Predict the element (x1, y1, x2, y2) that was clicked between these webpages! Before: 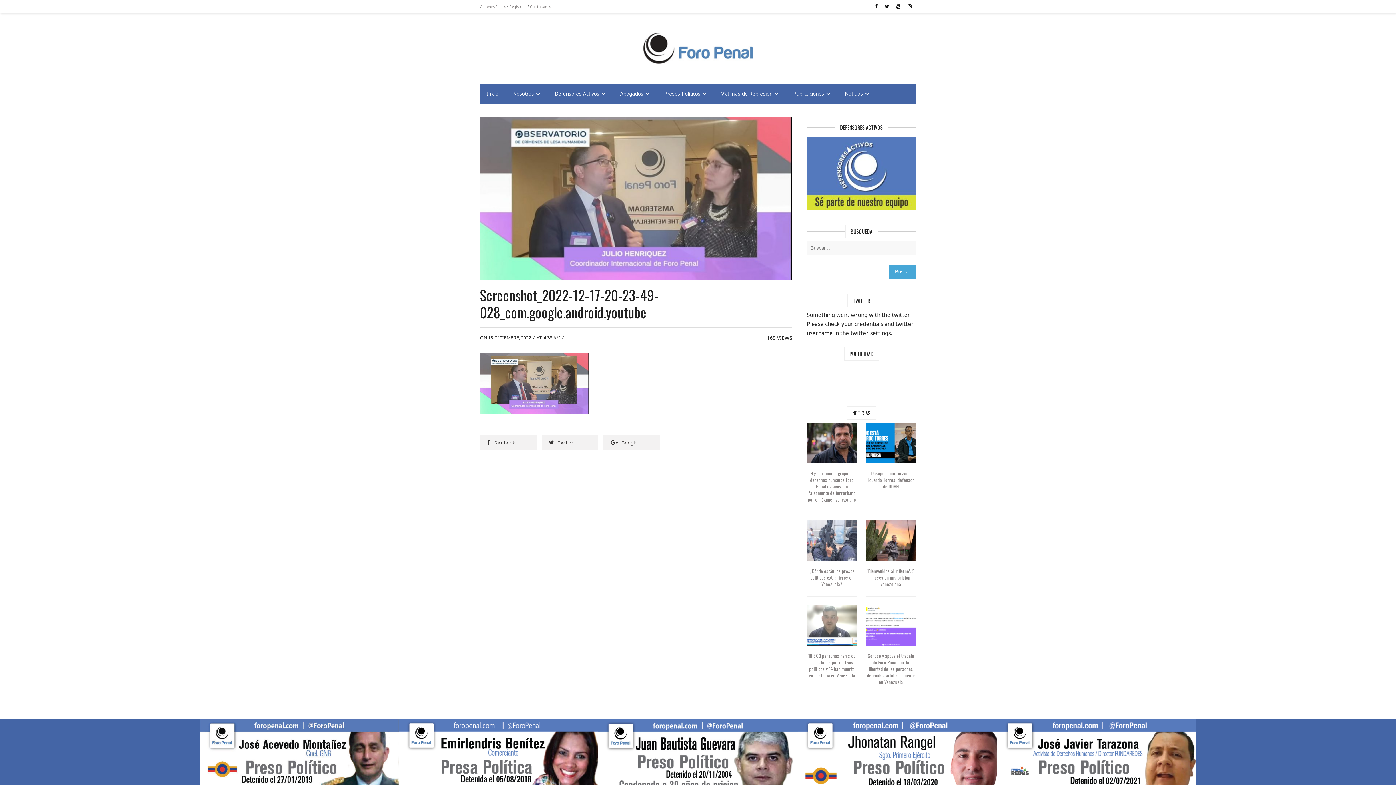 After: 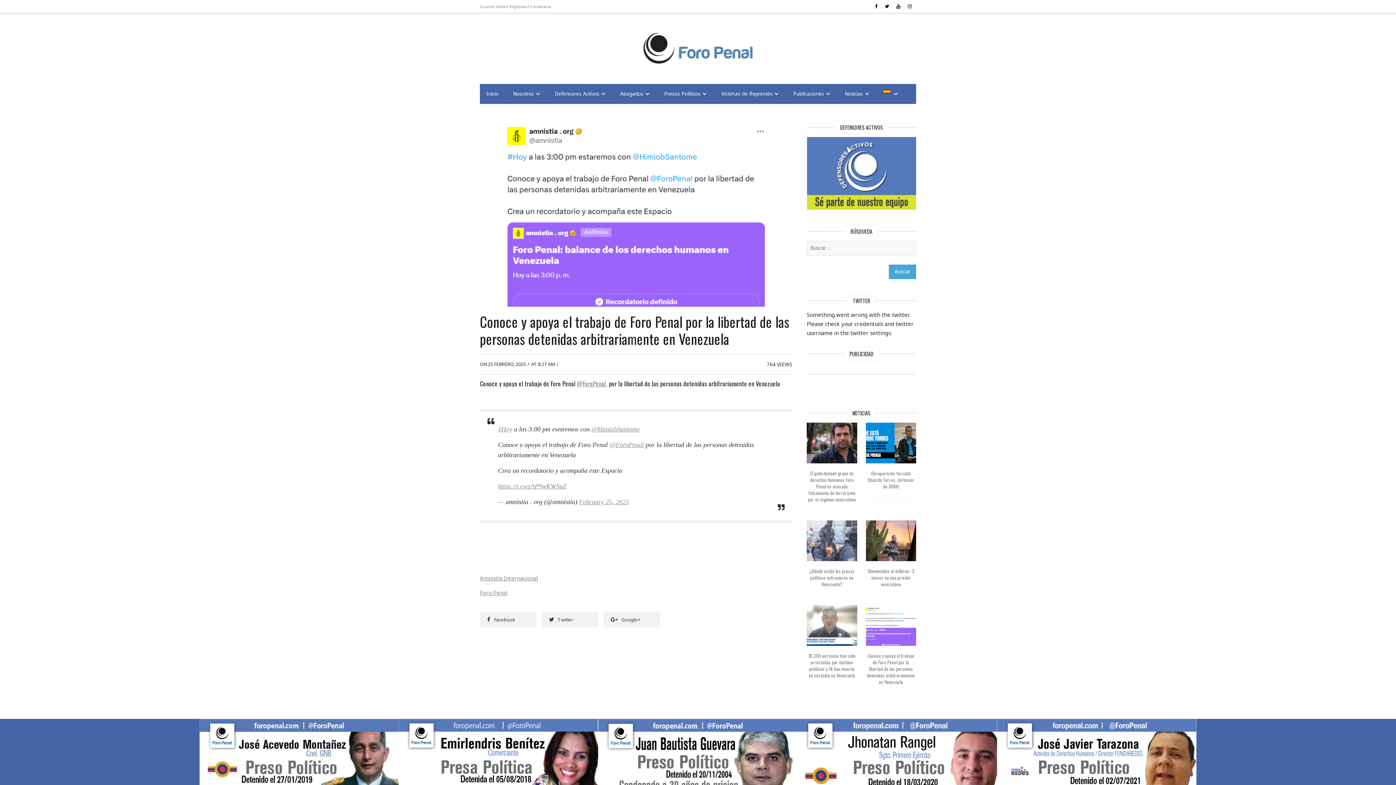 Action: bbox: (867, 652, 915, 685) label: Conoce y apoya el trabajo de Foro Penal por la libertad de las personas detenidas arbitrariamente en Venezuela